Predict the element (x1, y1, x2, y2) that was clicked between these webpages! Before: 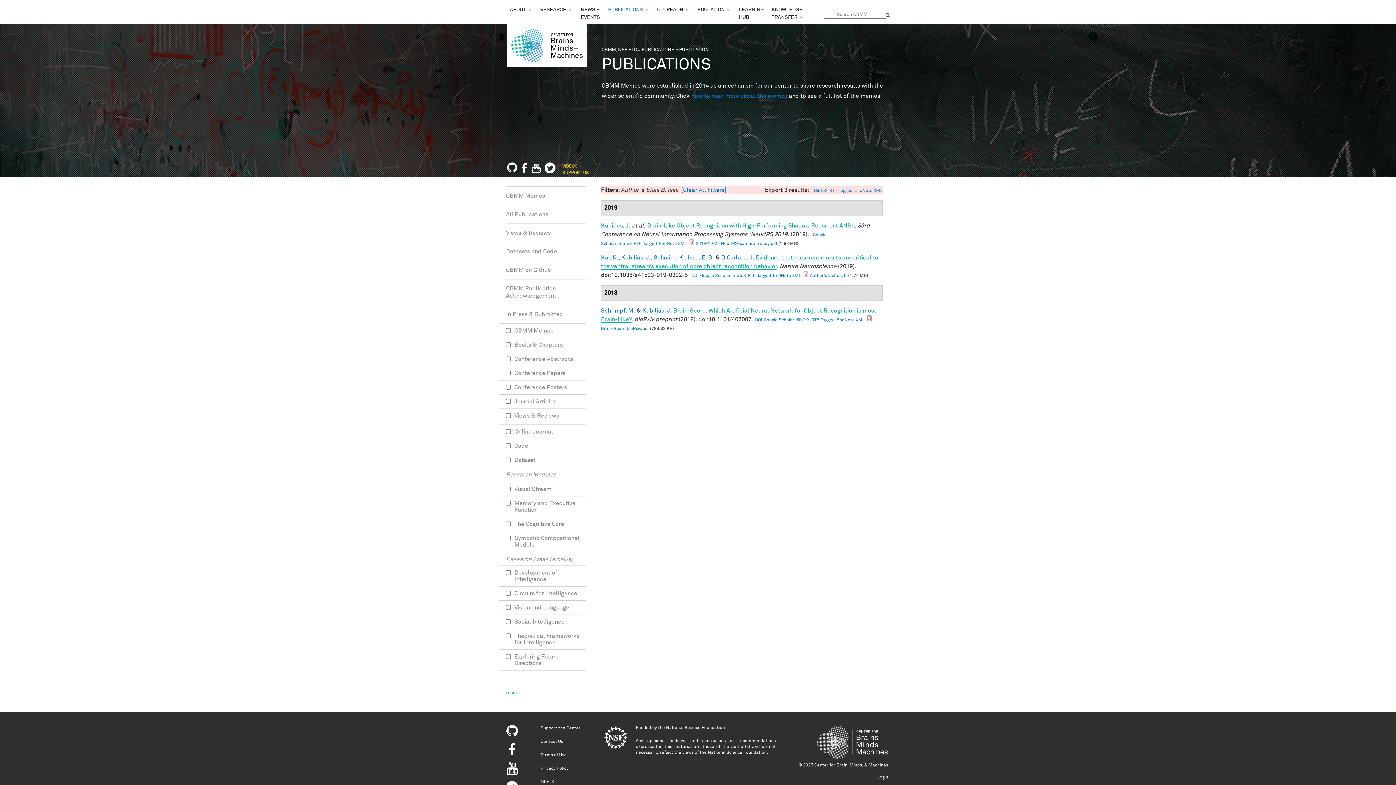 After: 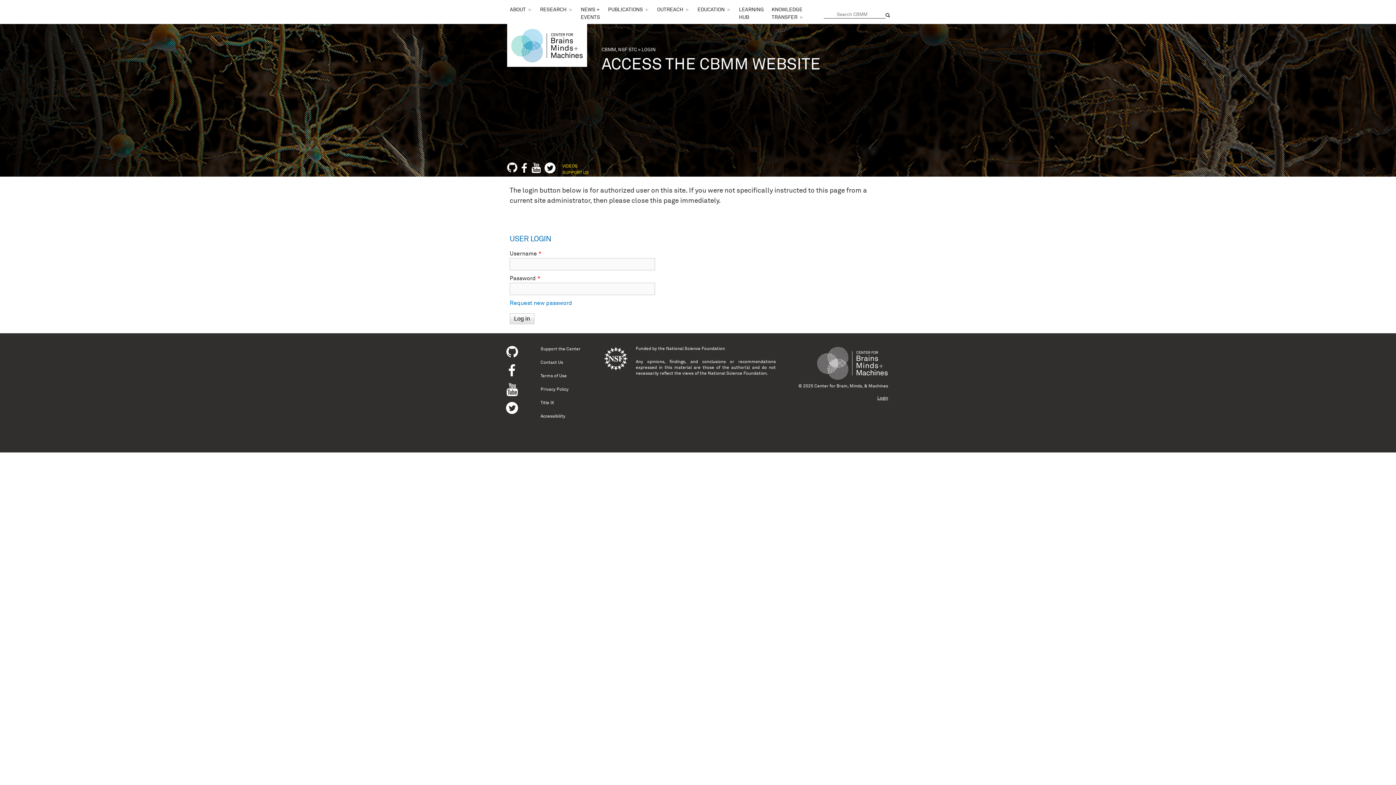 Action: label: Login bbox: (877, 775, 888, 780)